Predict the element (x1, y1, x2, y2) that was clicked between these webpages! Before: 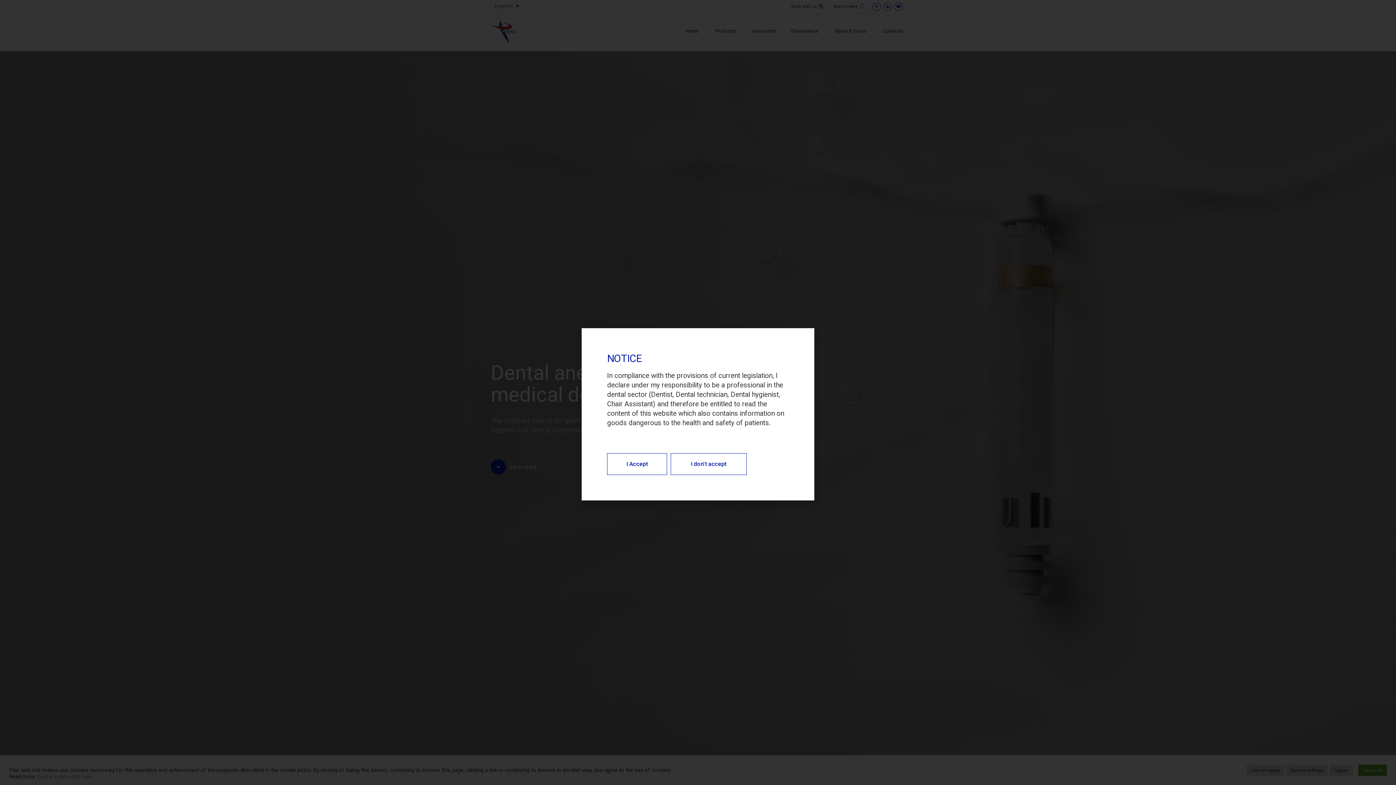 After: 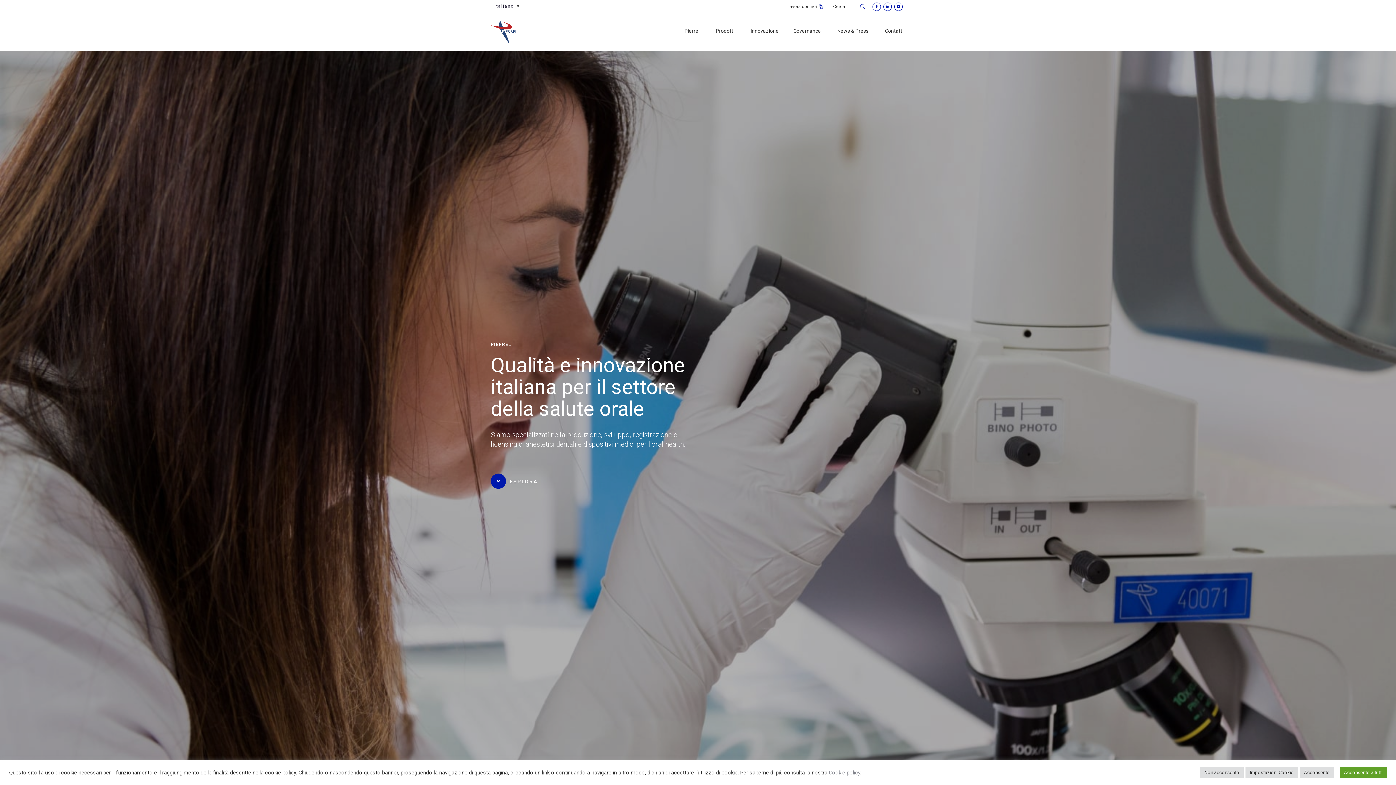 Action: bbox: (670, 453, 746, 475) label: I don't accept